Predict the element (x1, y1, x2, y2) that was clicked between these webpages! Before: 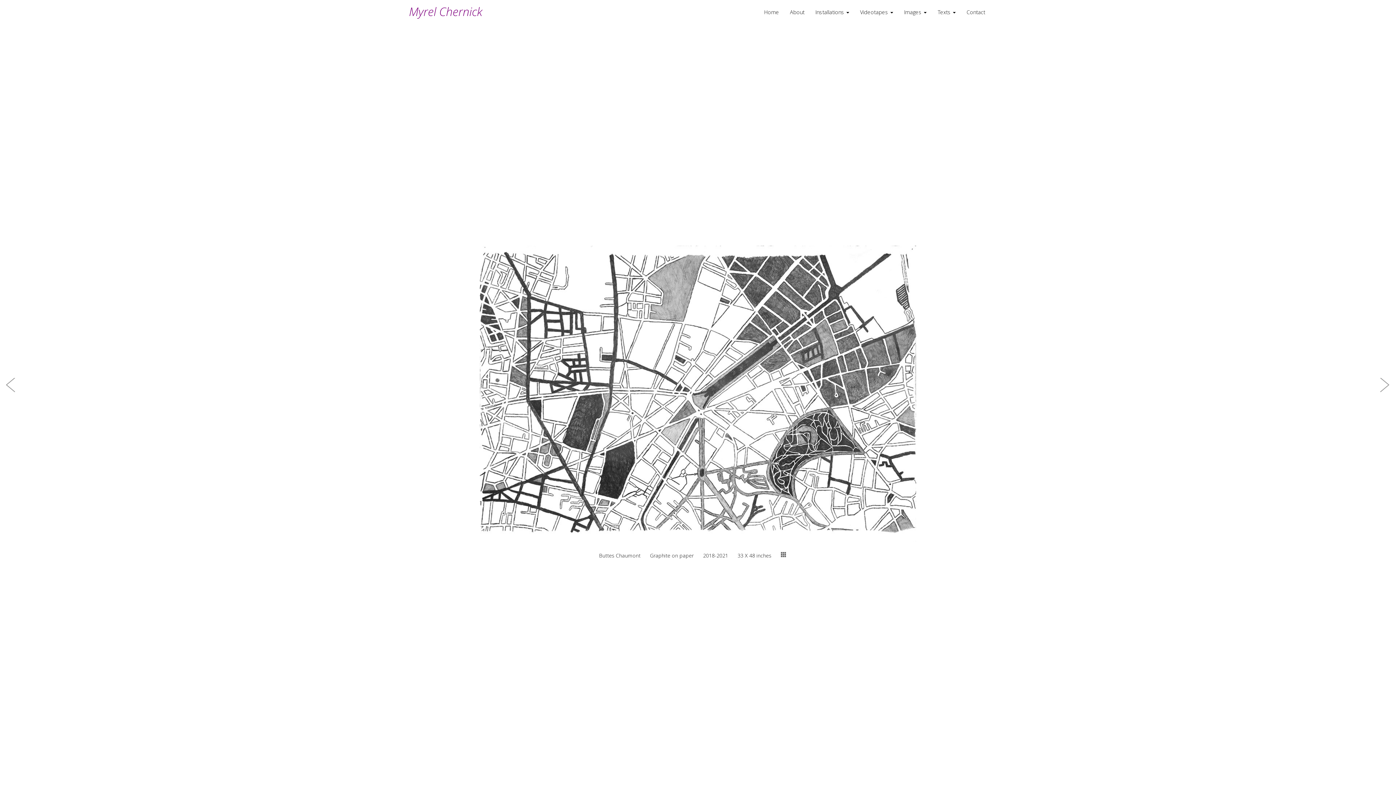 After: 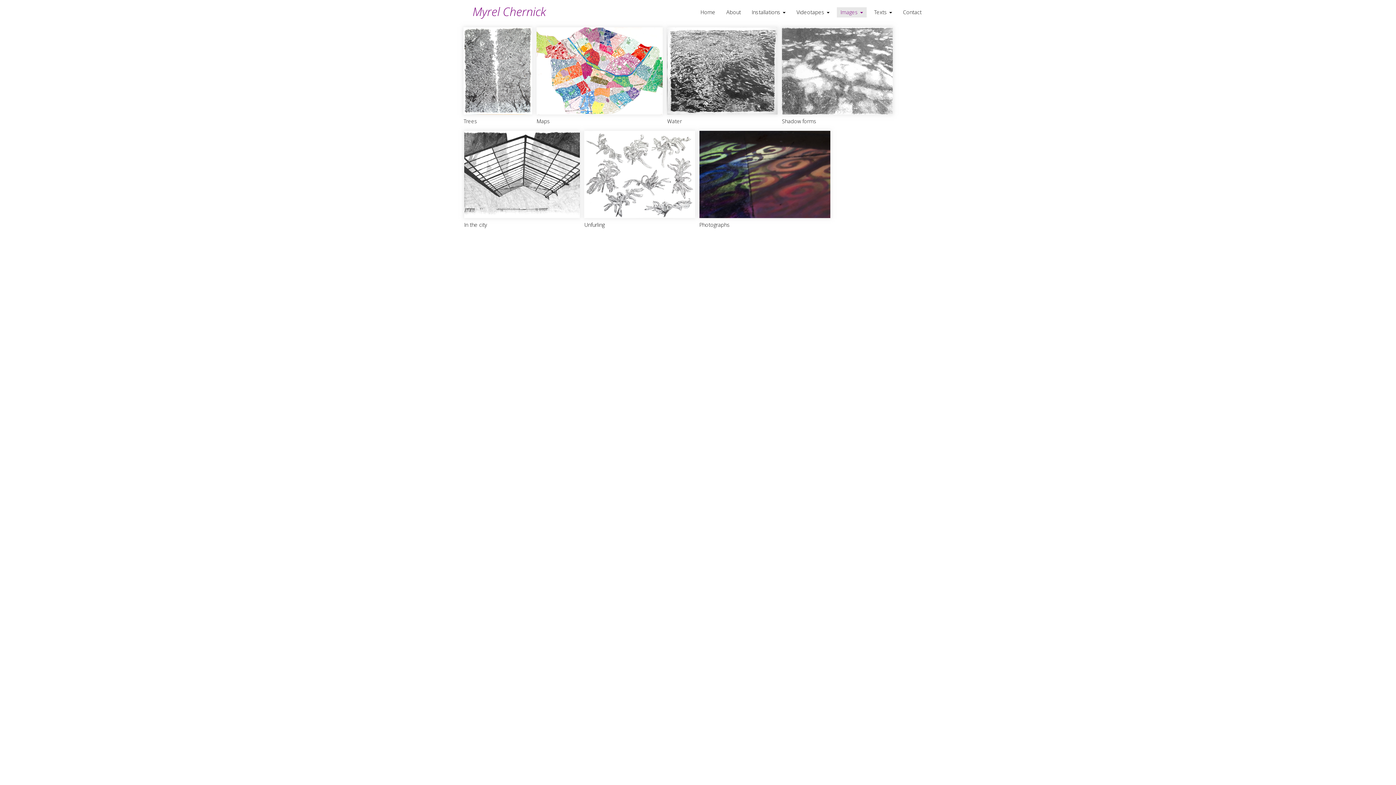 Action: label: Images  bbox: (900, 7, 930, 17)